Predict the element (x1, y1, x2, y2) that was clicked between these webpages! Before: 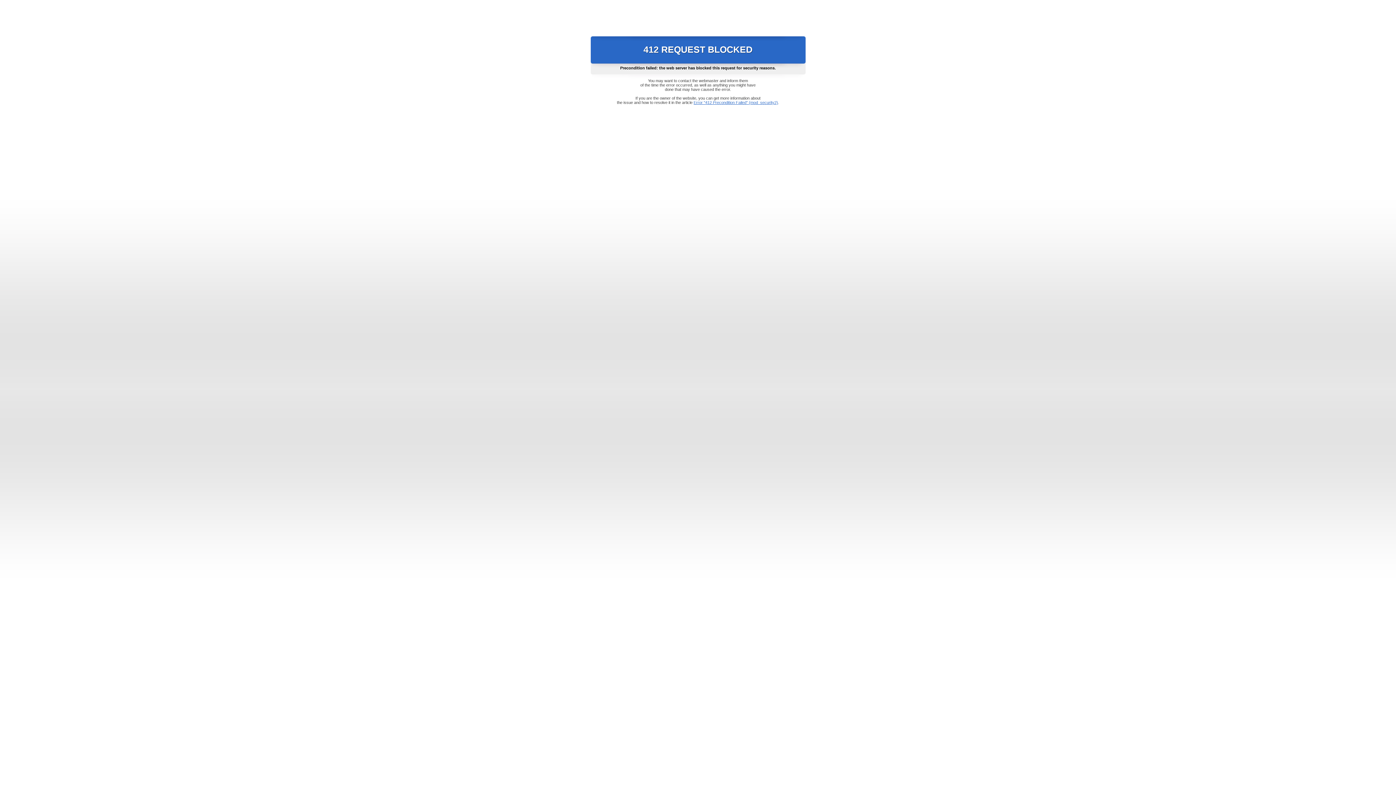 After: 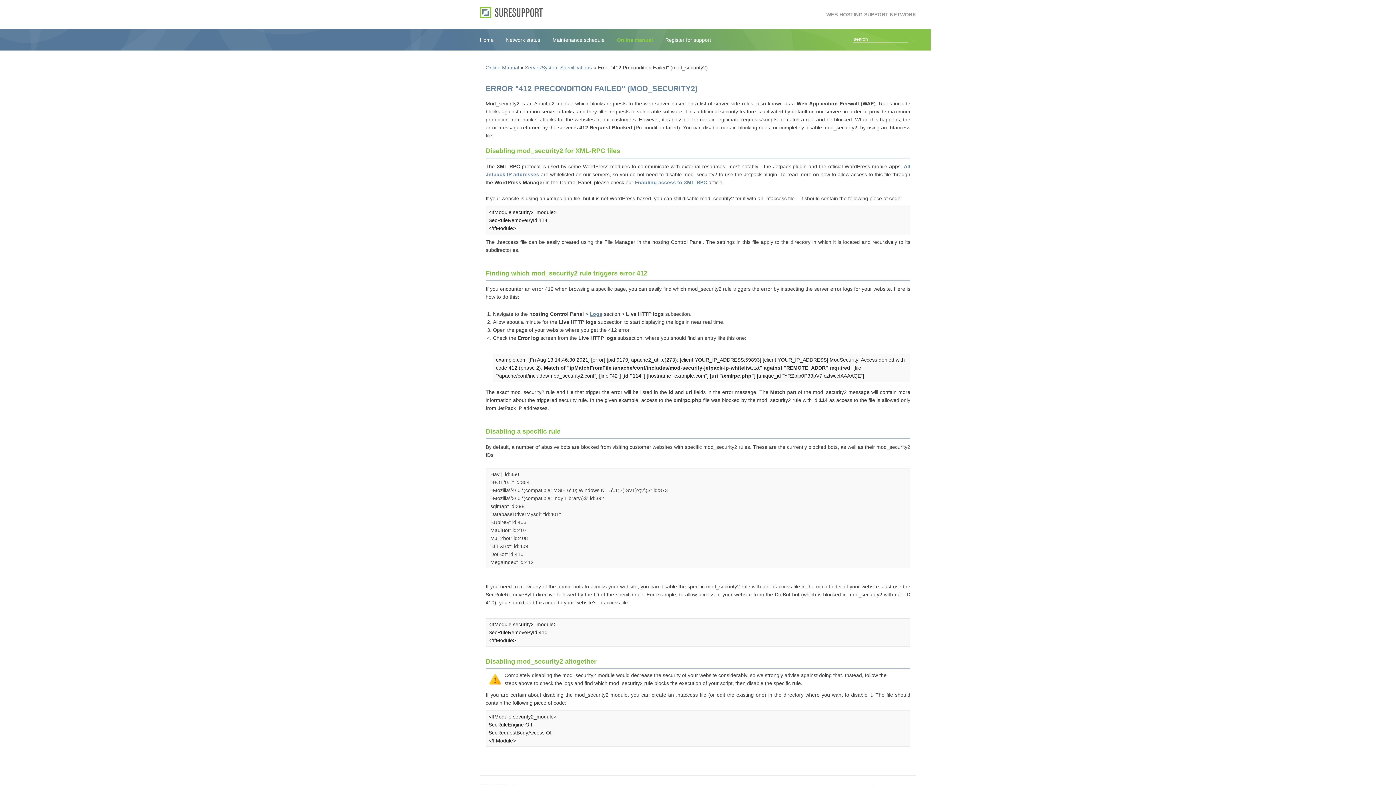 Action: bbox: (693, 100, 778, 104) label: Error "412 Precondition Failed" (mod_security2)